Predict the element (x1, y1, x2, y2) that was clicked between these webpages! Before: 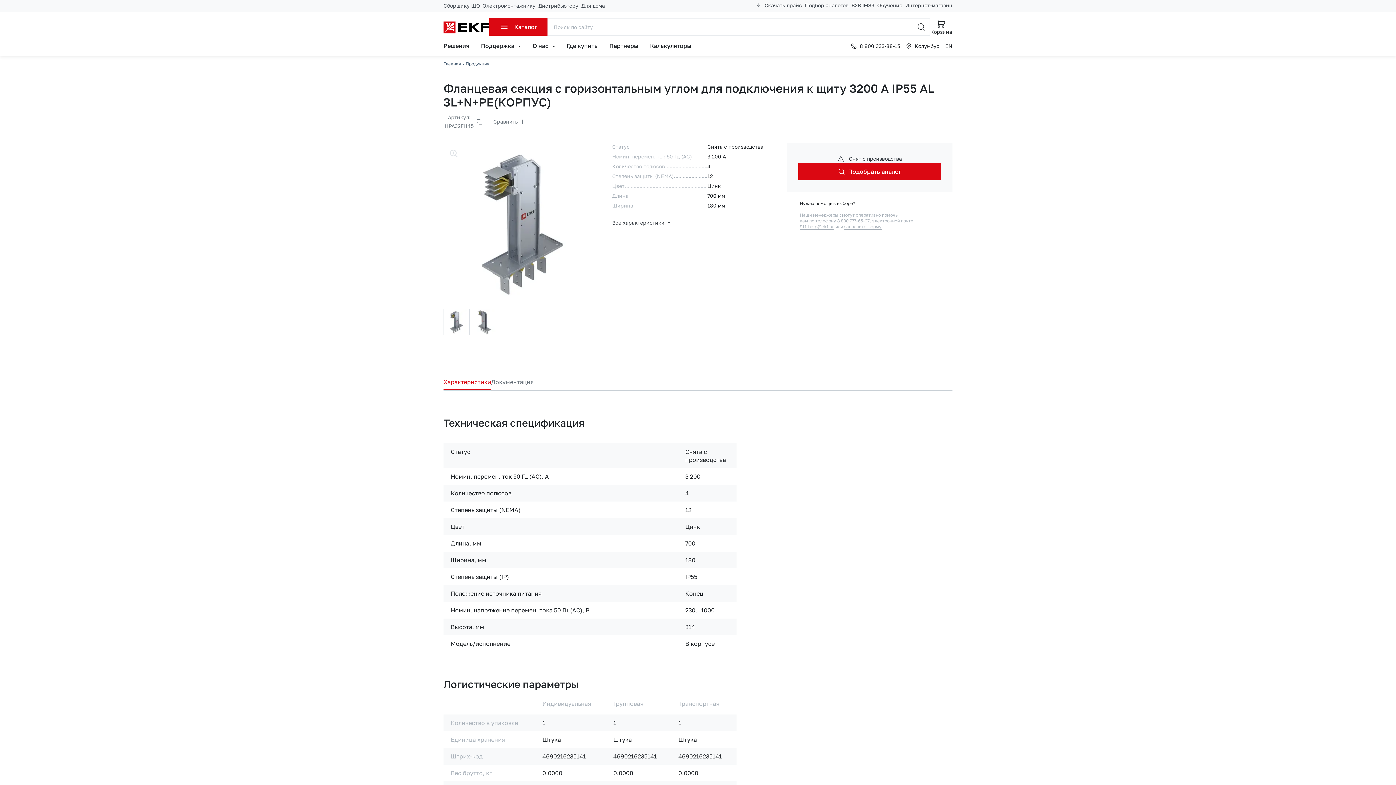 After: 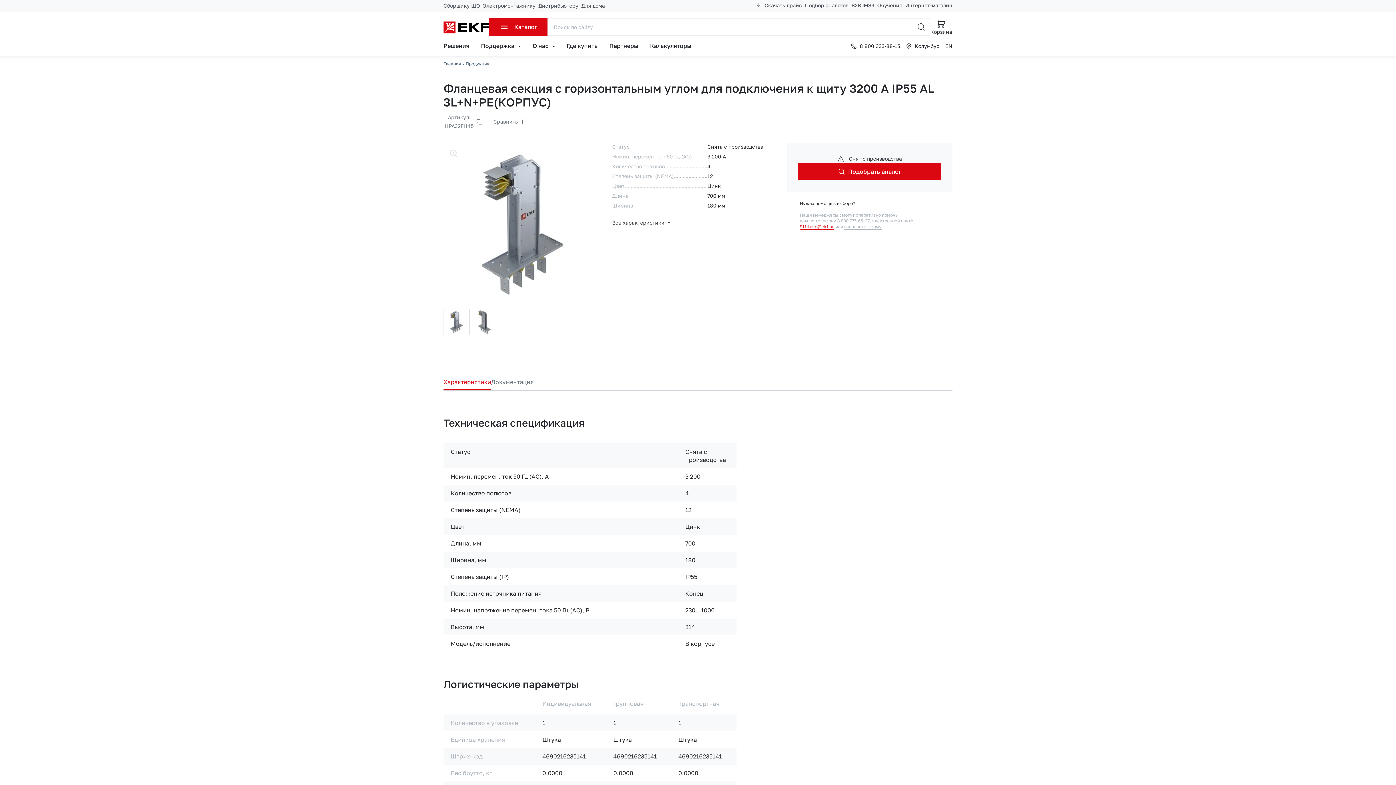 Action: label: 911.help@ekf.su bbox: (800, 224, 834, 229)